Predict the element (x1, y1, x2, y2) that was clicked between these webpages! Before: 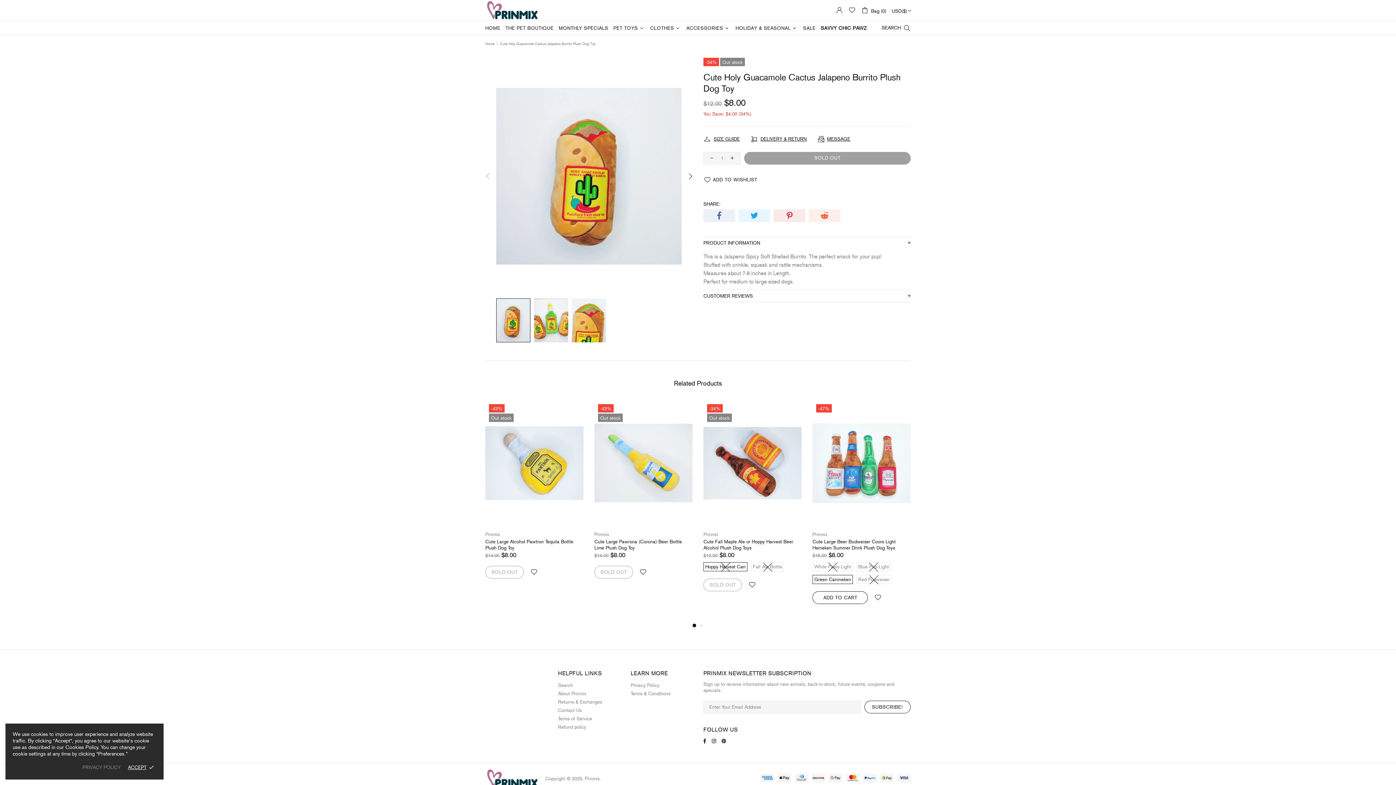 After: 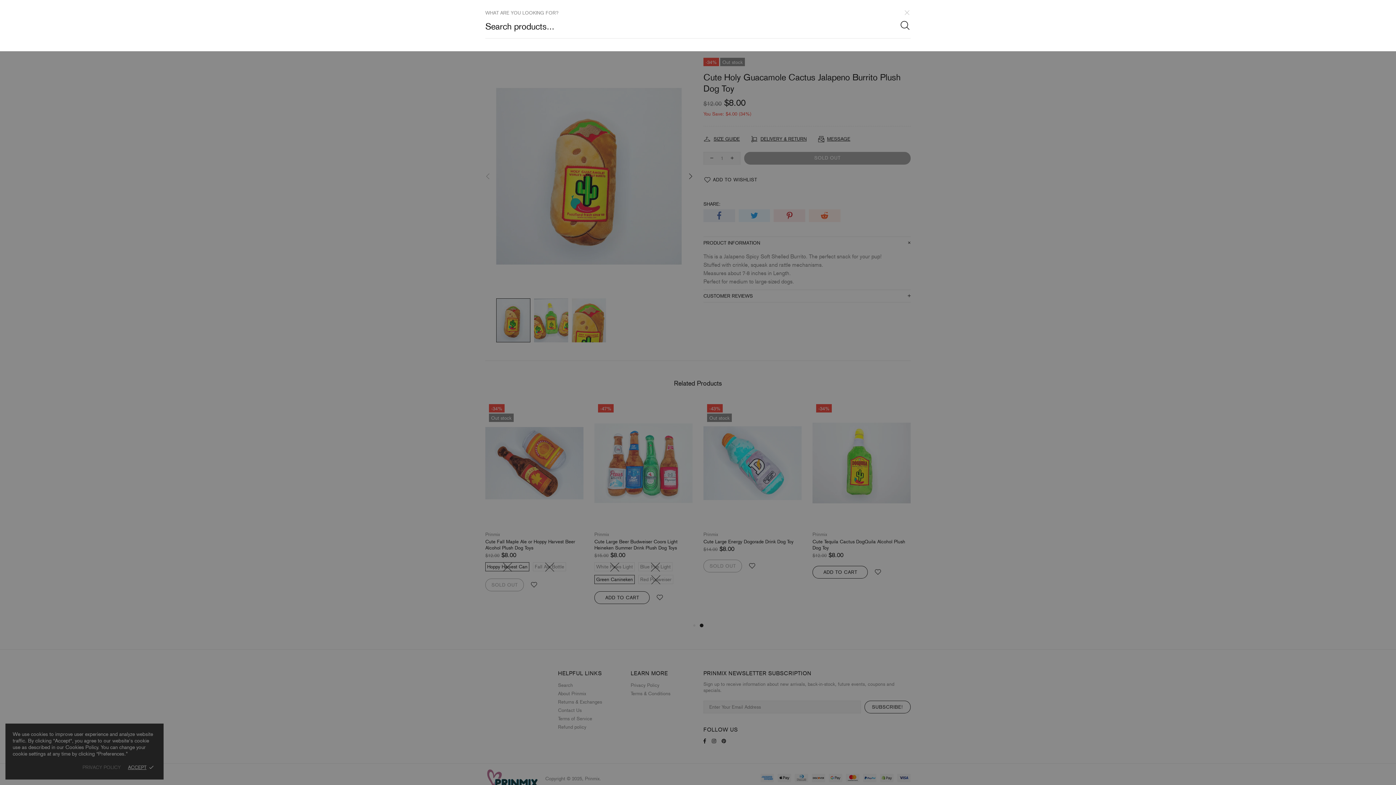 Action: label: SEARCH bbox: (881, 23, 910, 32)